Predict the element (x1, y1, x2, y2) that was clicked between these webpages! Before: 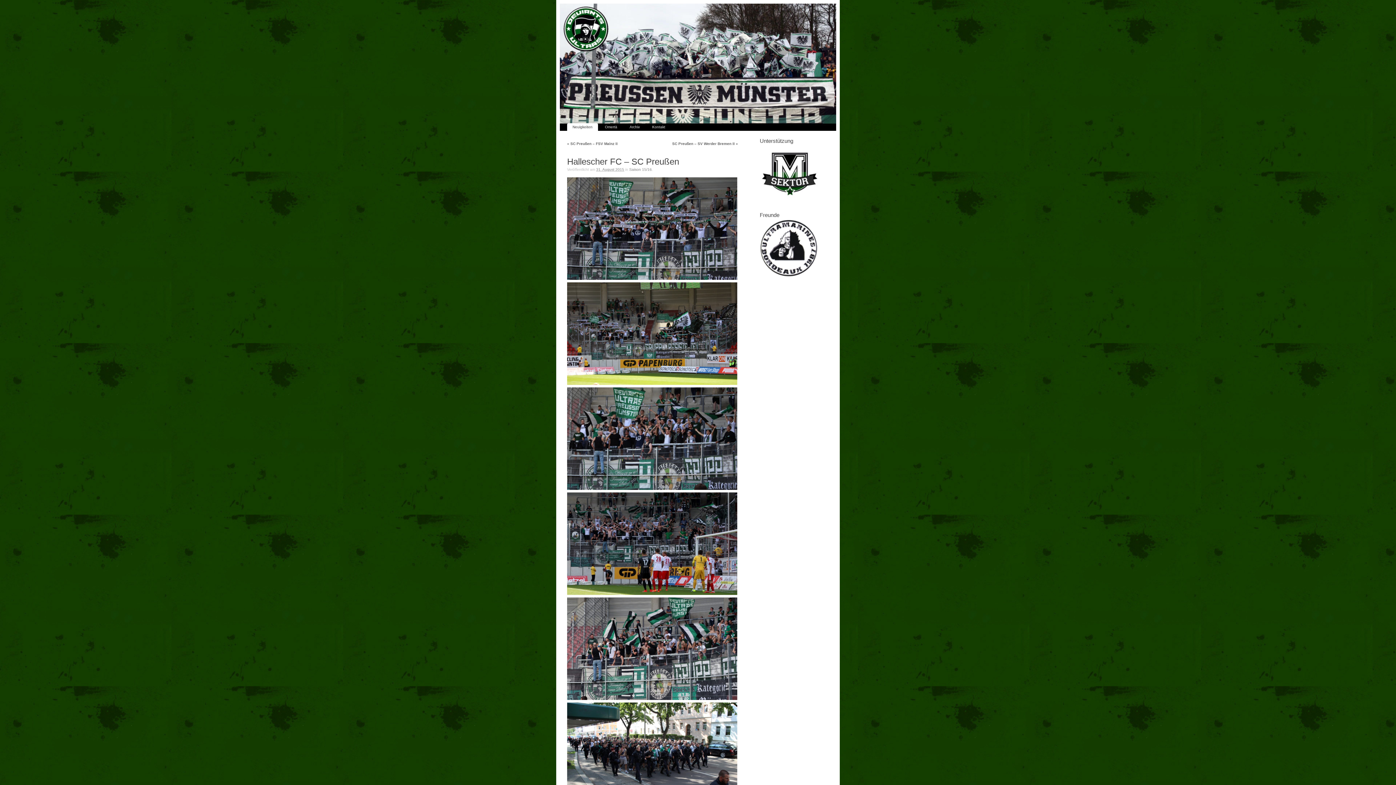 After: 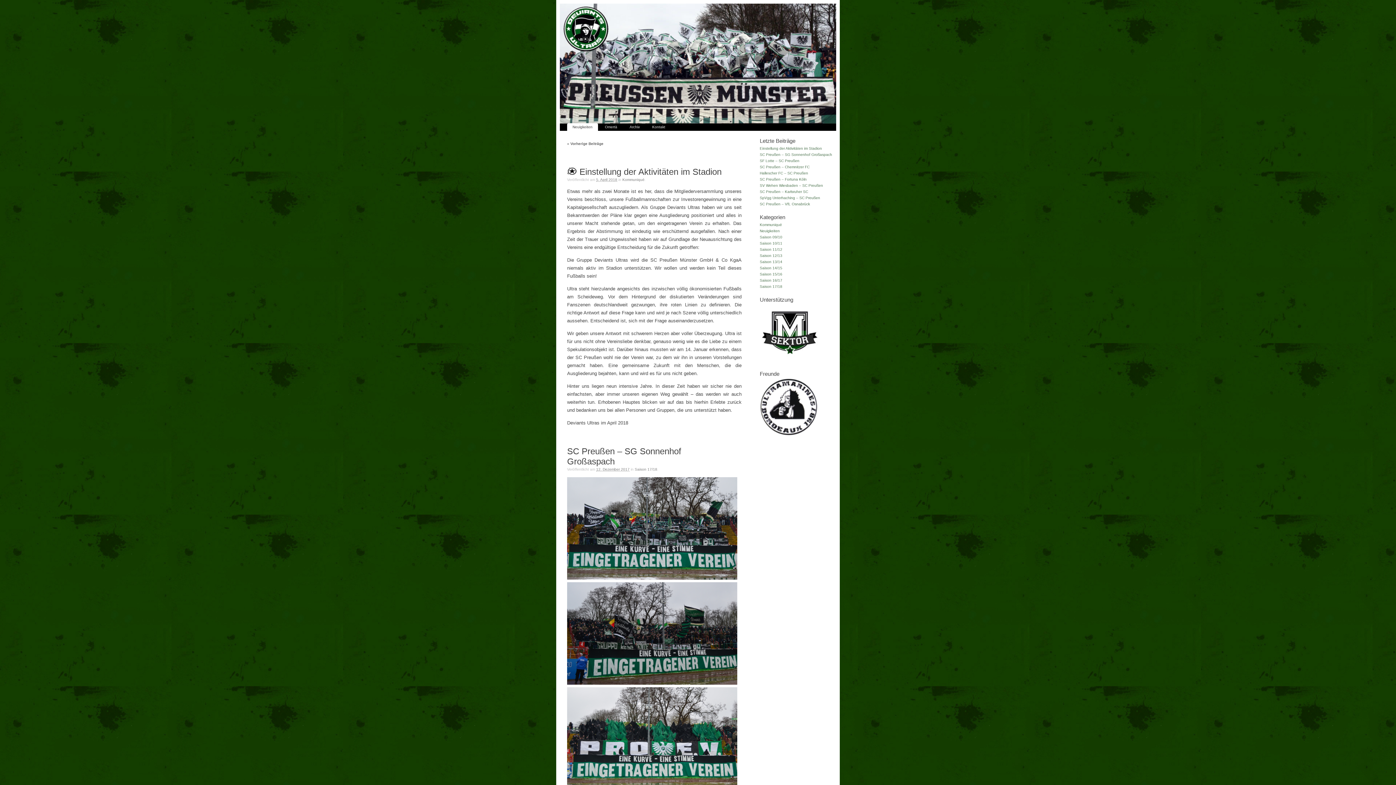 Action: bbox: (567, 123, 598, 130) label: Neuigkeiten